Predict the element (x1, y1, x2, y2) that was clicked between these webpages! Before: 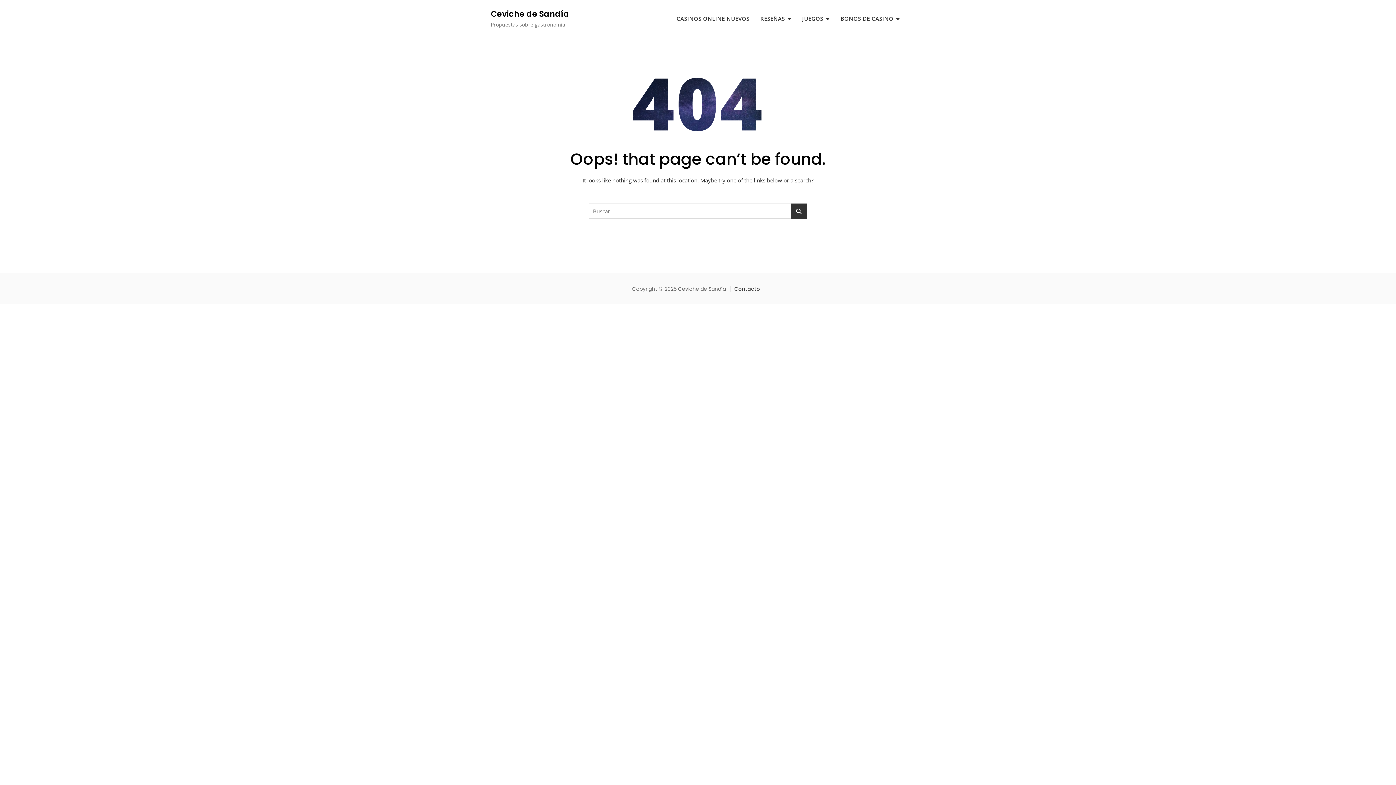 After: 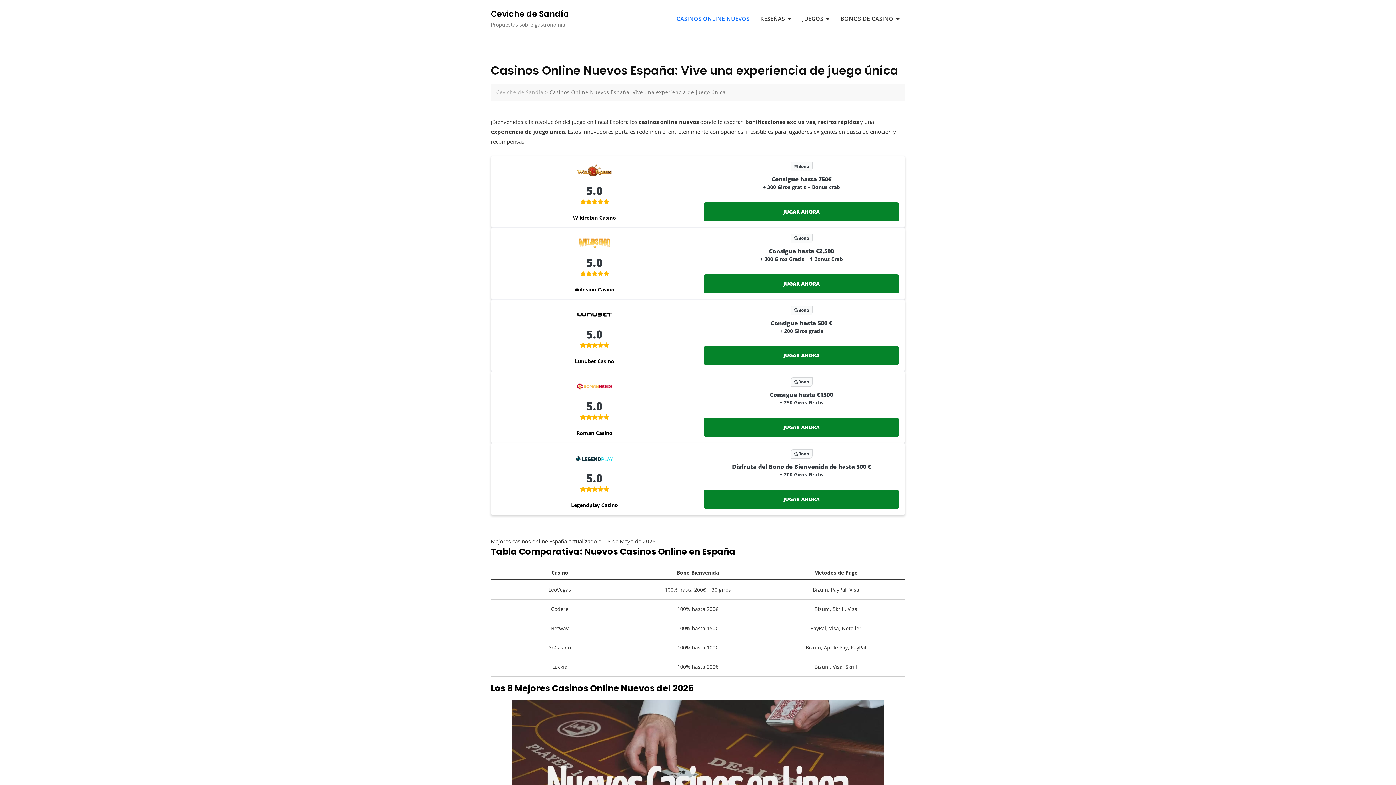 Action: bbox: (676, 8, 755, 28) label: CASINOS ONLINE NUEVOS